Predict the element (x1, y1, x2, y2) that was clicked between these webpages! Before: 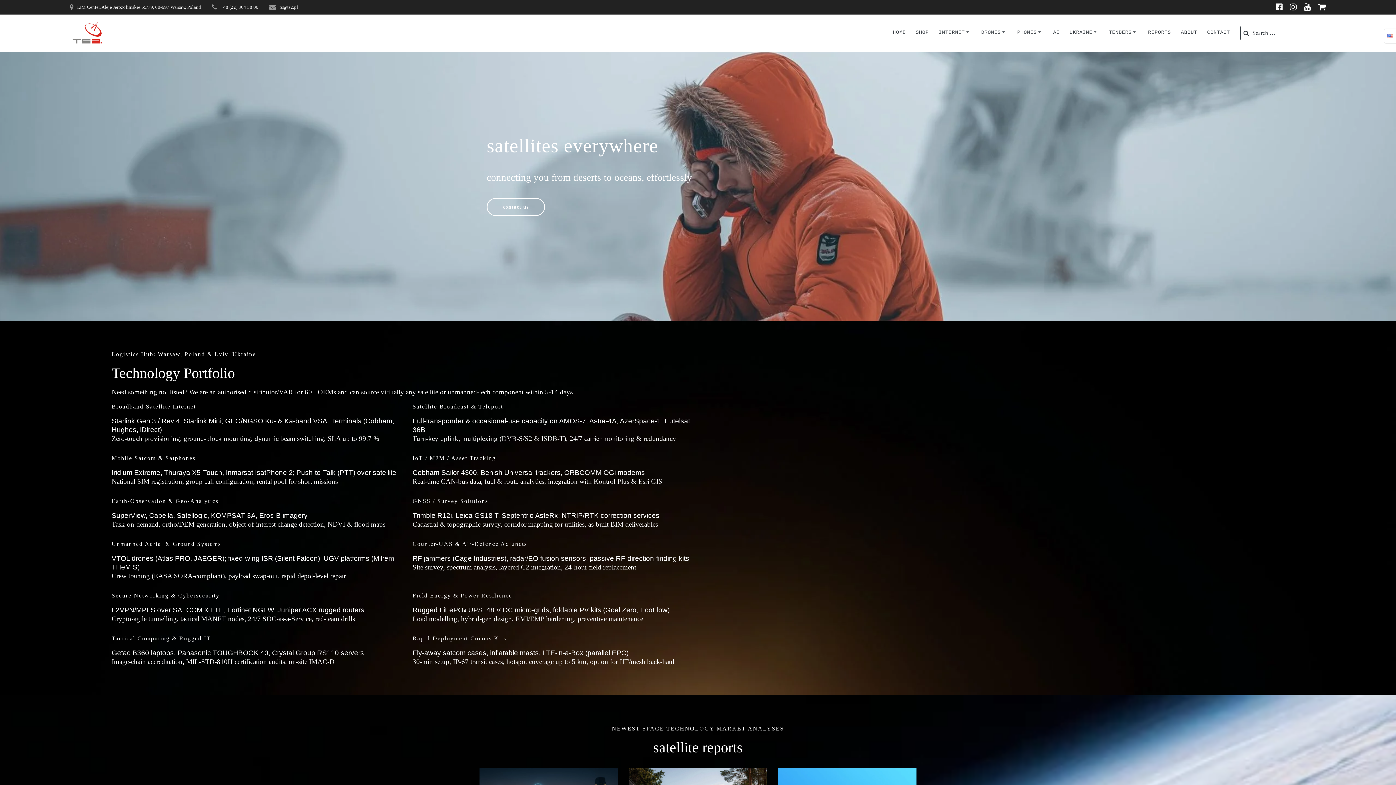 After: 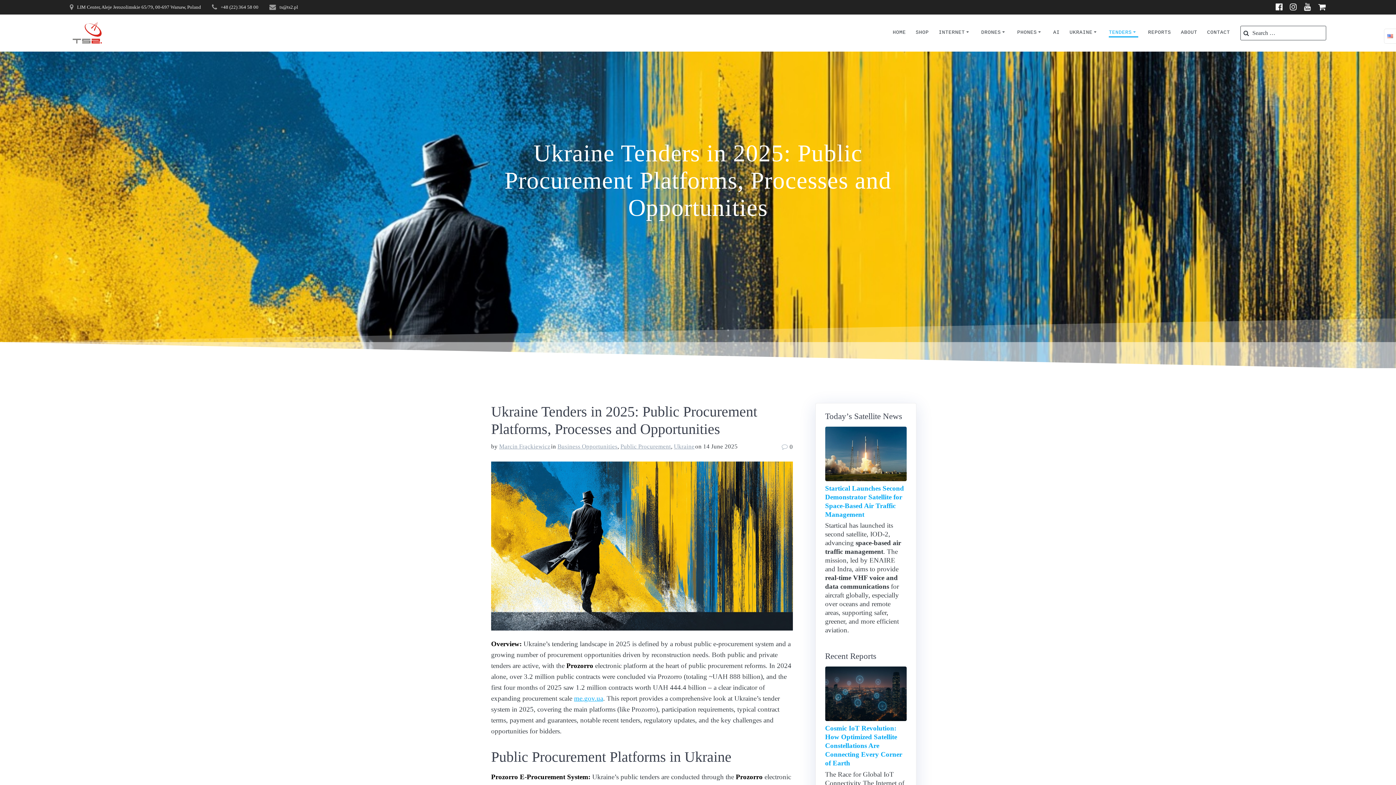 Action: label: TENDERS bbox: (1109, 28, 1138, 37)